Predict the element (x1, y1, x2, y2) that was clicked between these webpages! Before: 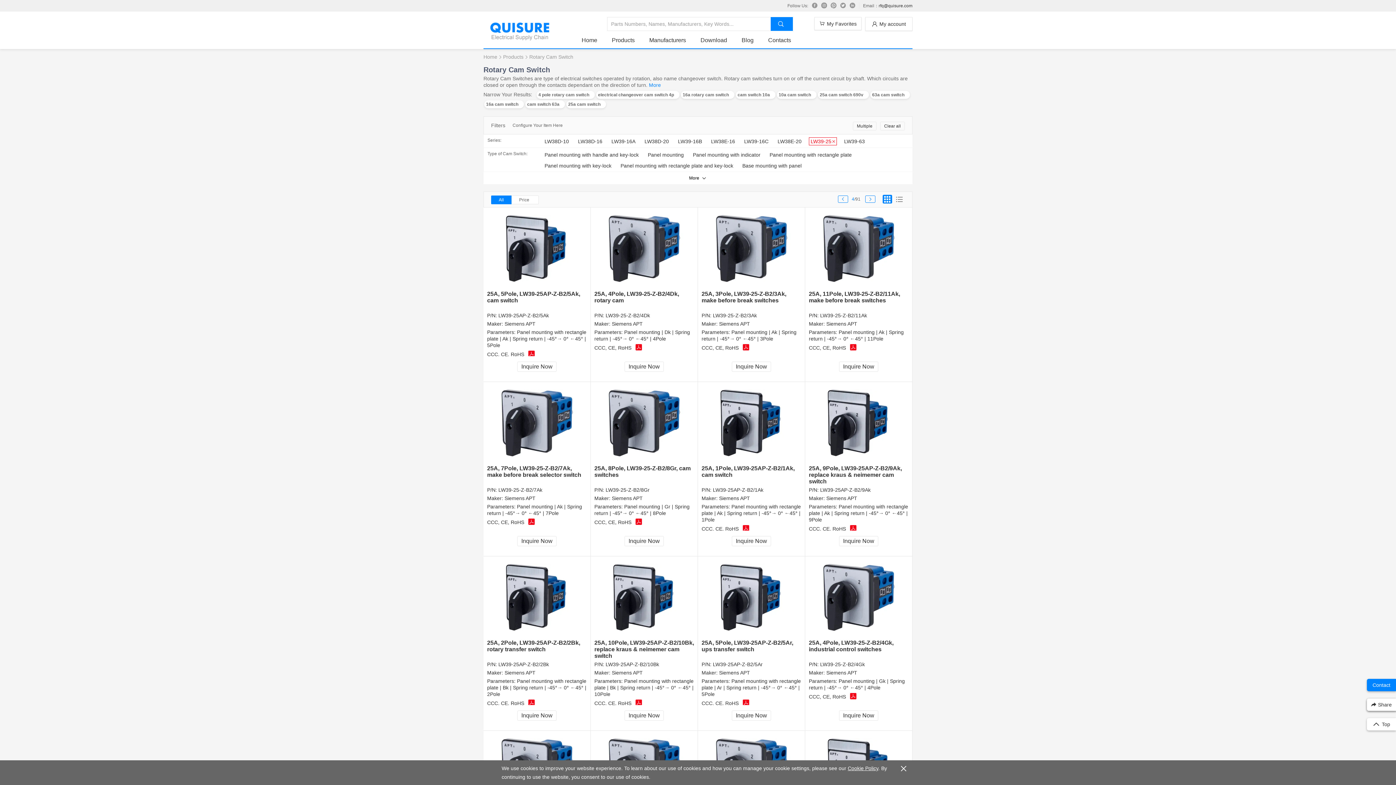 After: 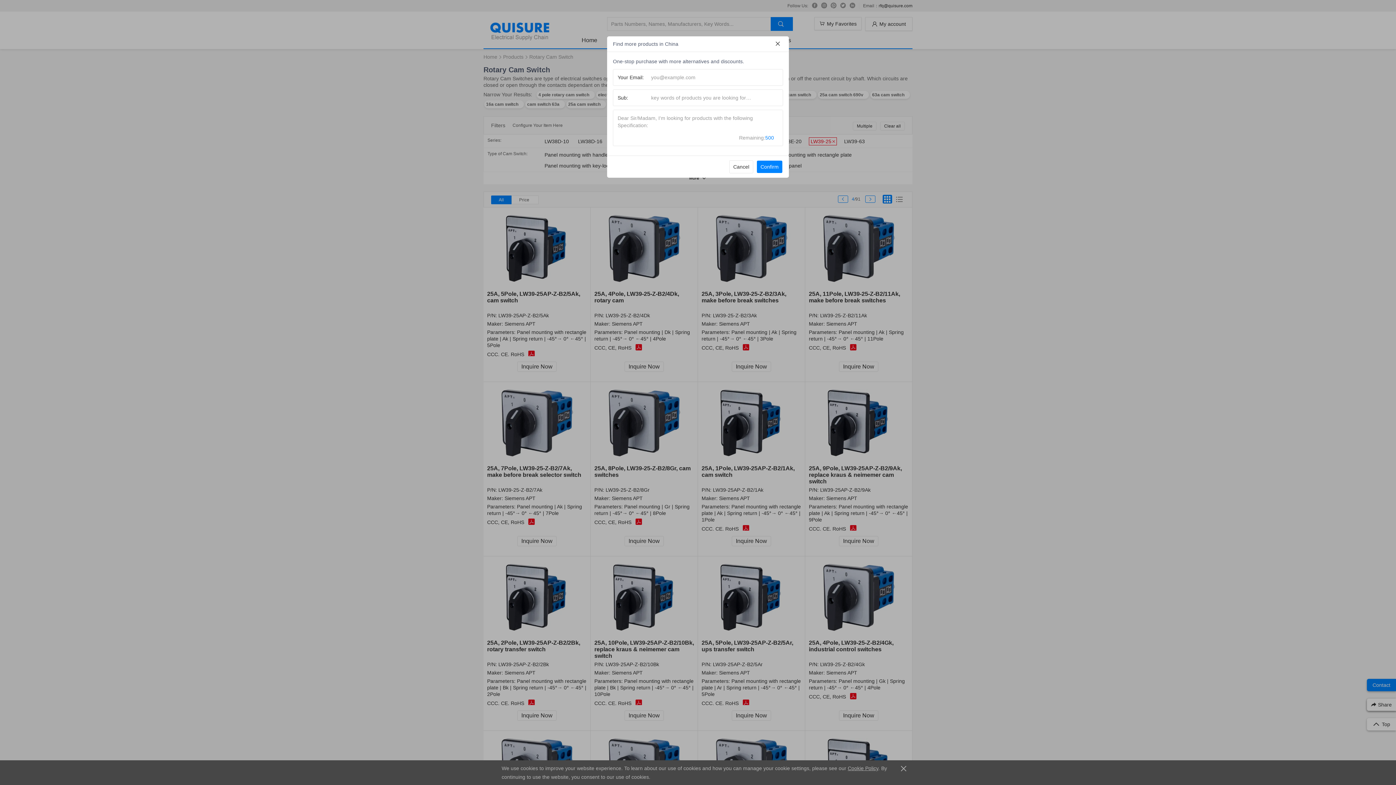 Action: label: Contact bbox: (1367, 679, 1396, 691)